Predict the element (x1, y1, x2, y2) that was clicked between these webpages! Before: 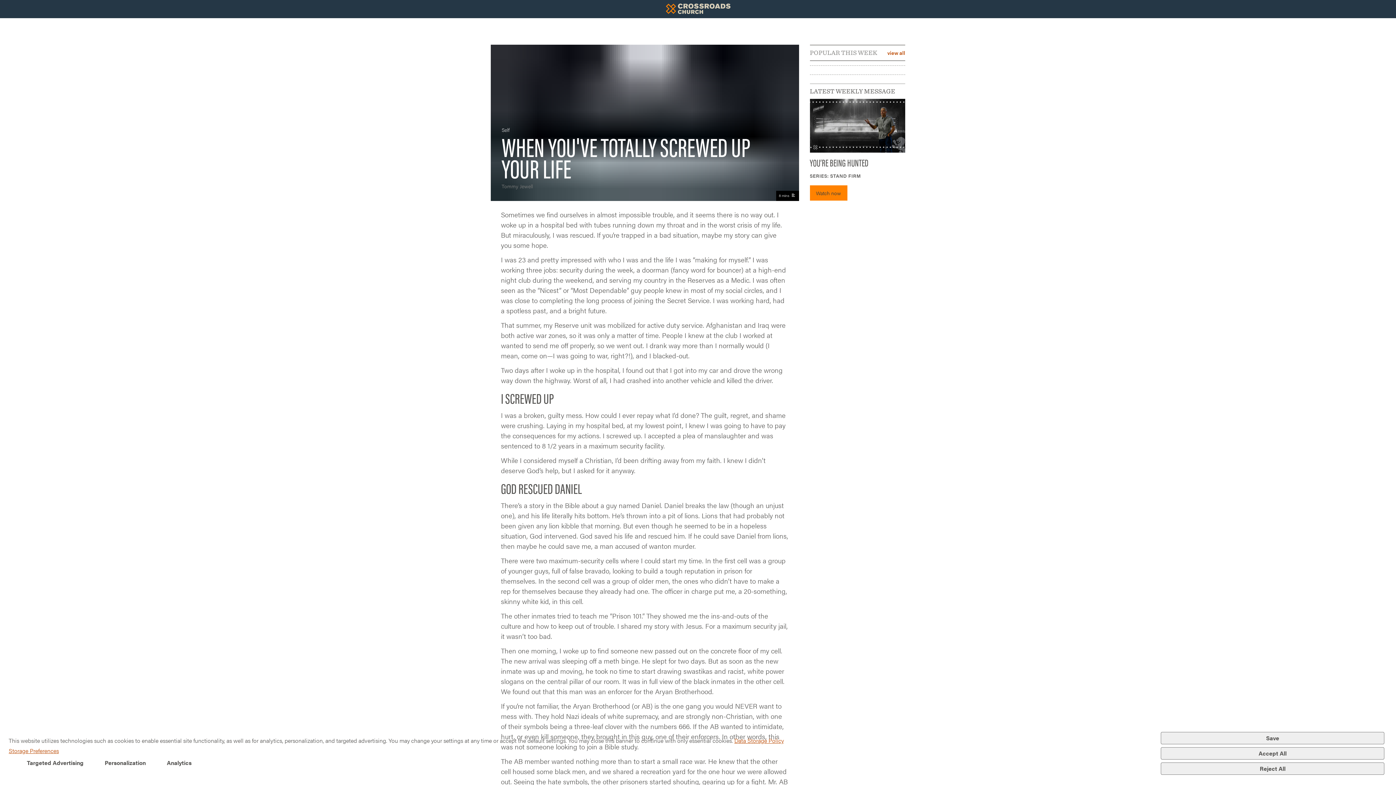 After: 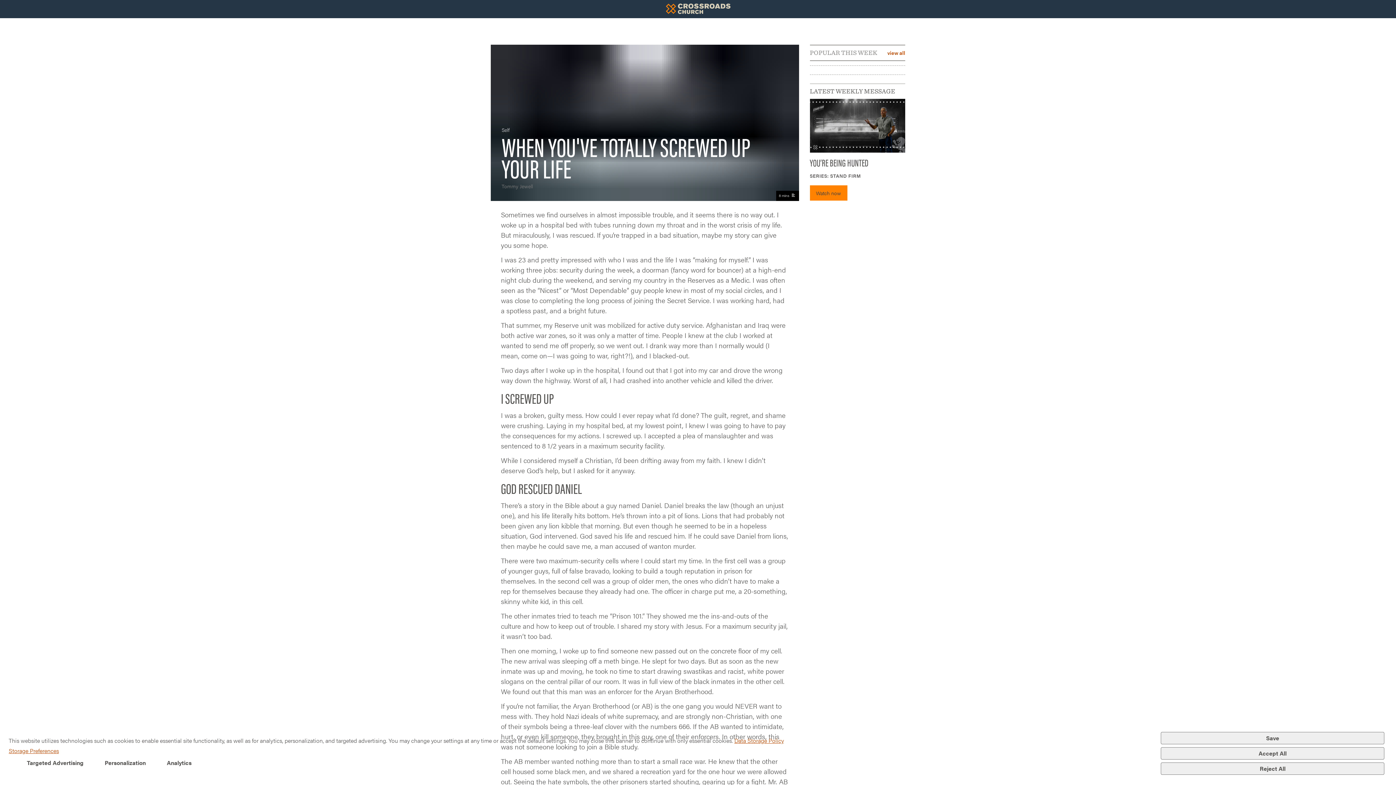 Action: label: Accept All bbox: (1161, 747, 1384, 760)